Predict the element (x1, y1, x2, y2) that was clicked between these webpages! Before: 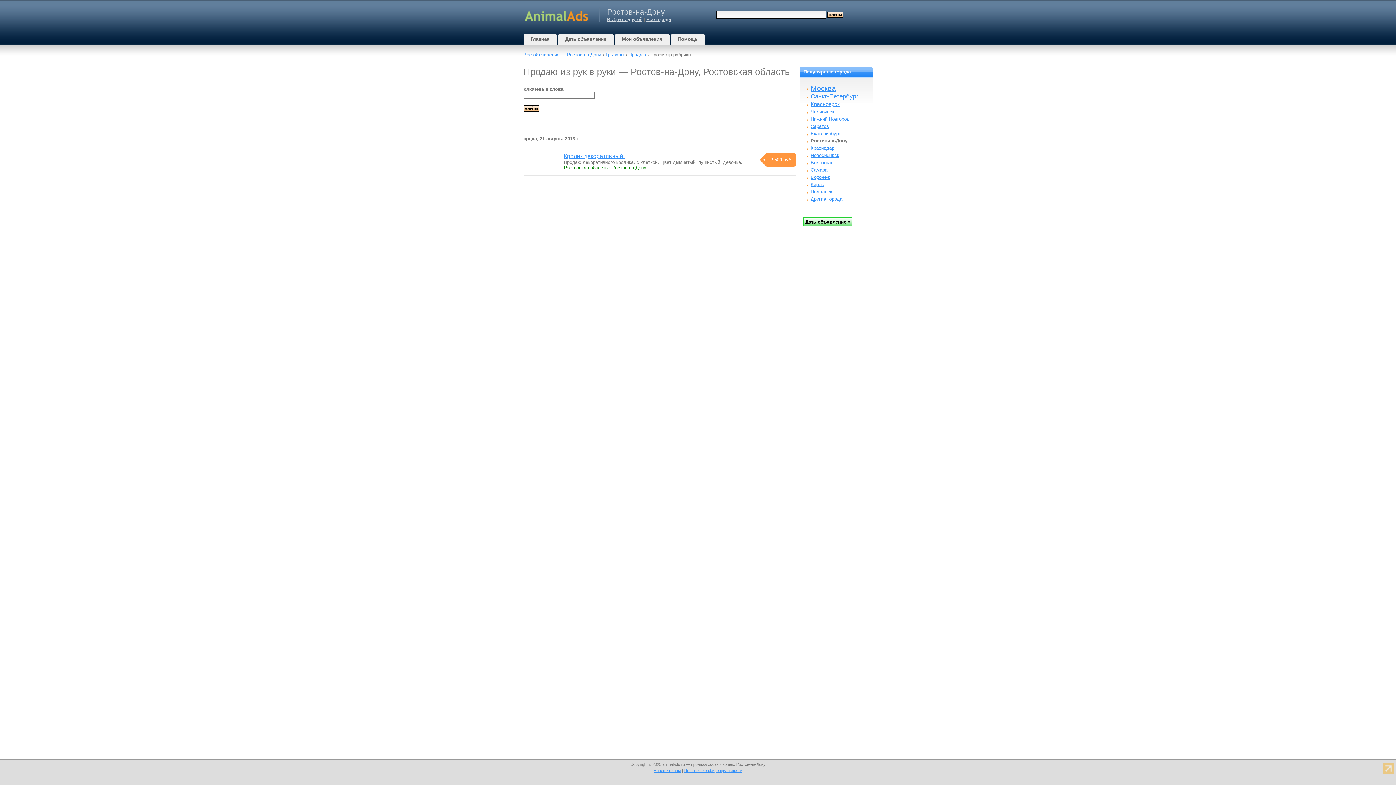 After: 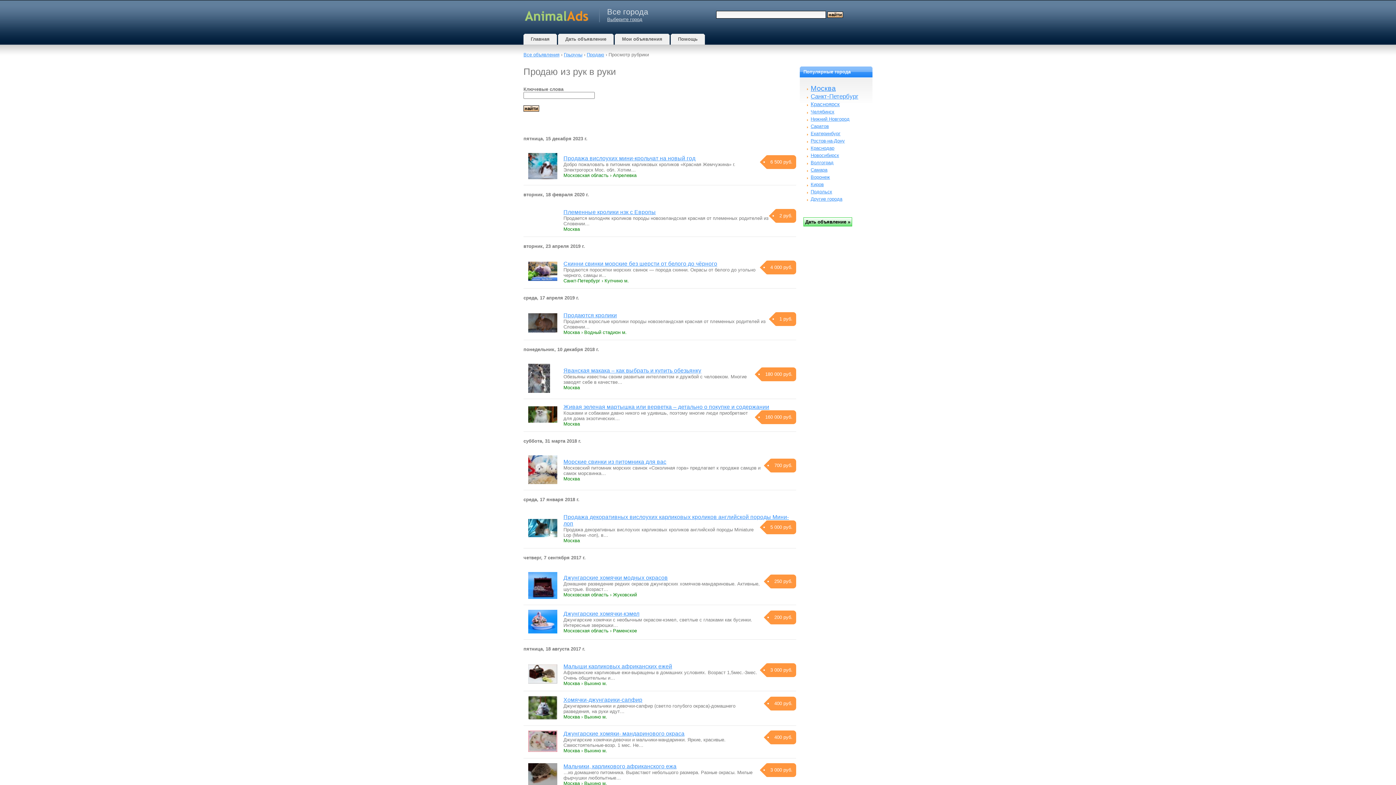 Action: bbox: (646, 16, 671, 22) label: Все города